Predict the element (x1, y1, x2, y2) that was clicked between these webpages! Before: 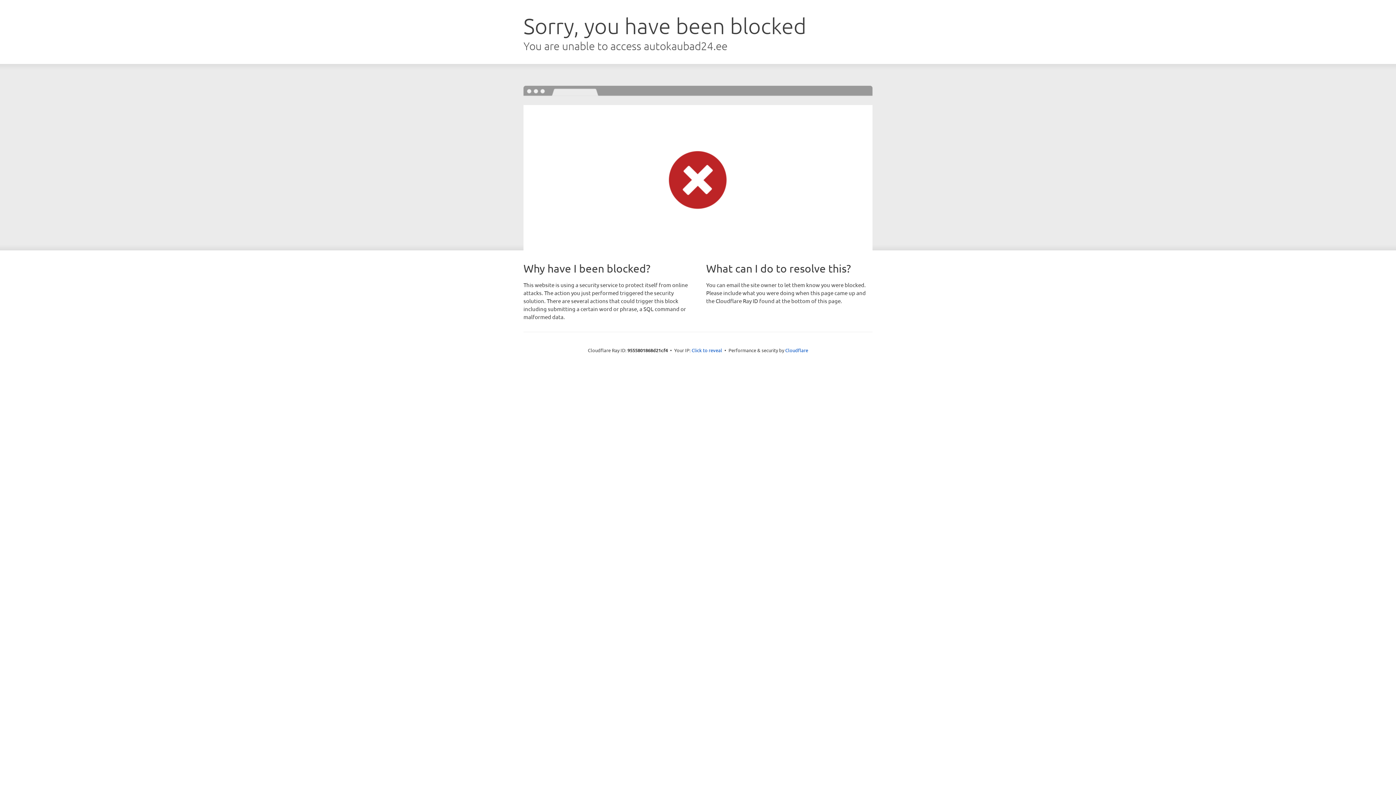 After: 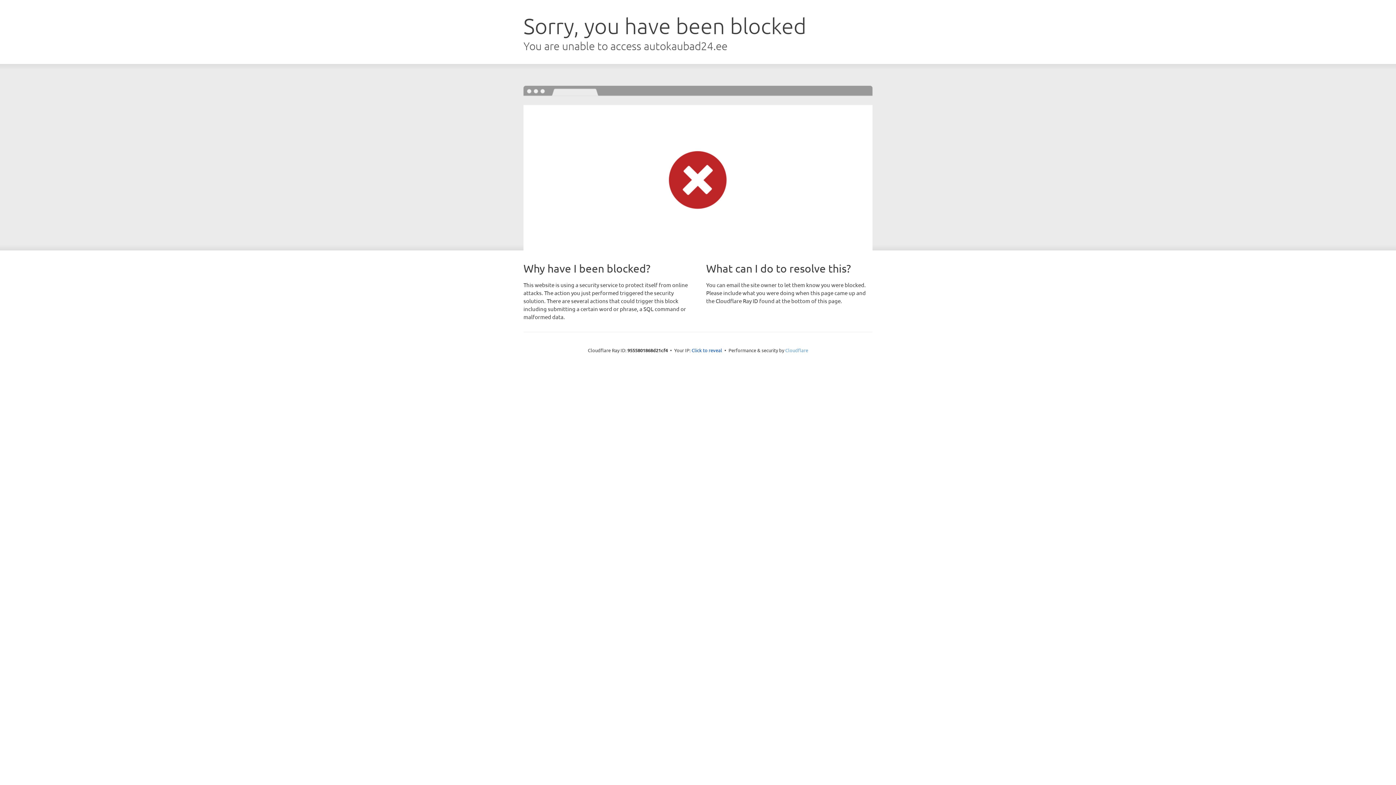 Action: label: Cloudflare bbox: (785, 347, 808, 353)